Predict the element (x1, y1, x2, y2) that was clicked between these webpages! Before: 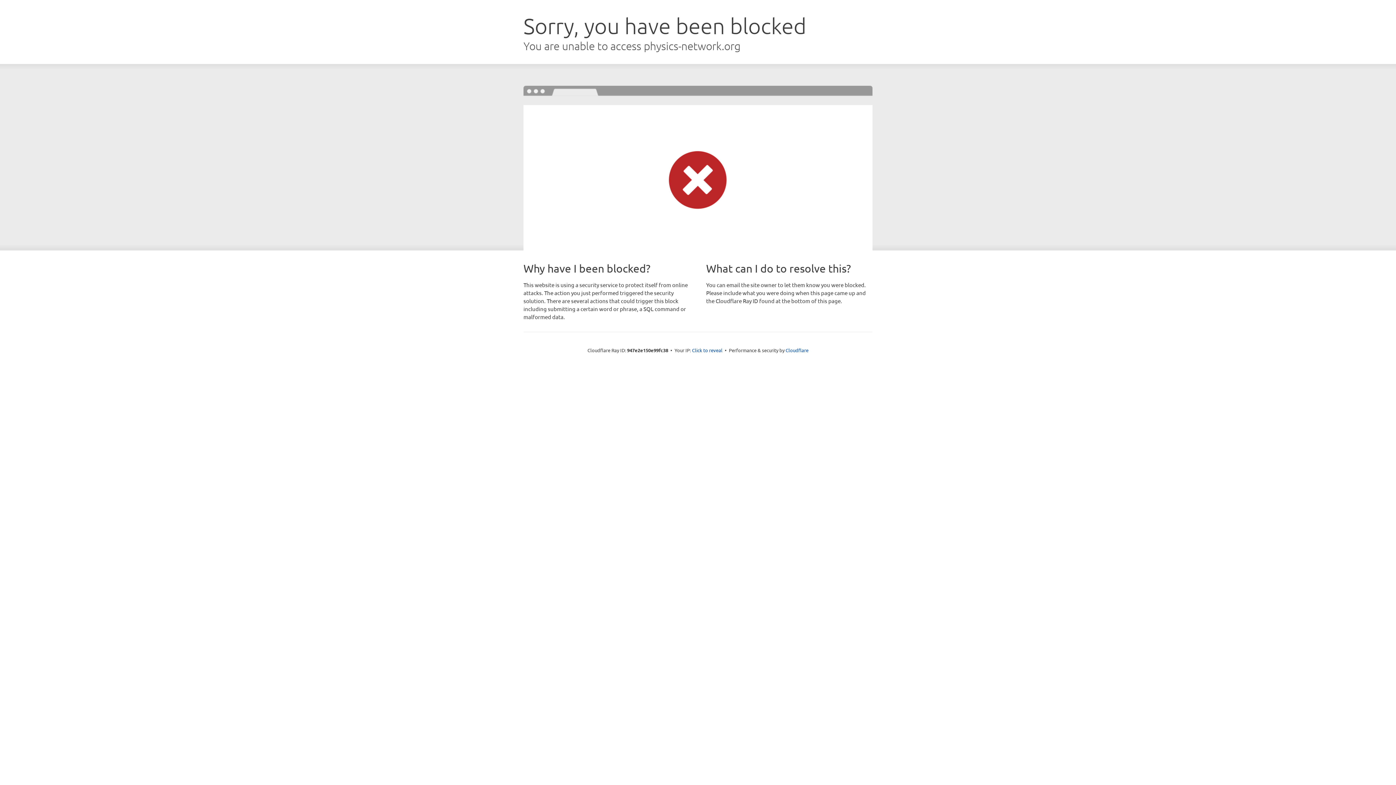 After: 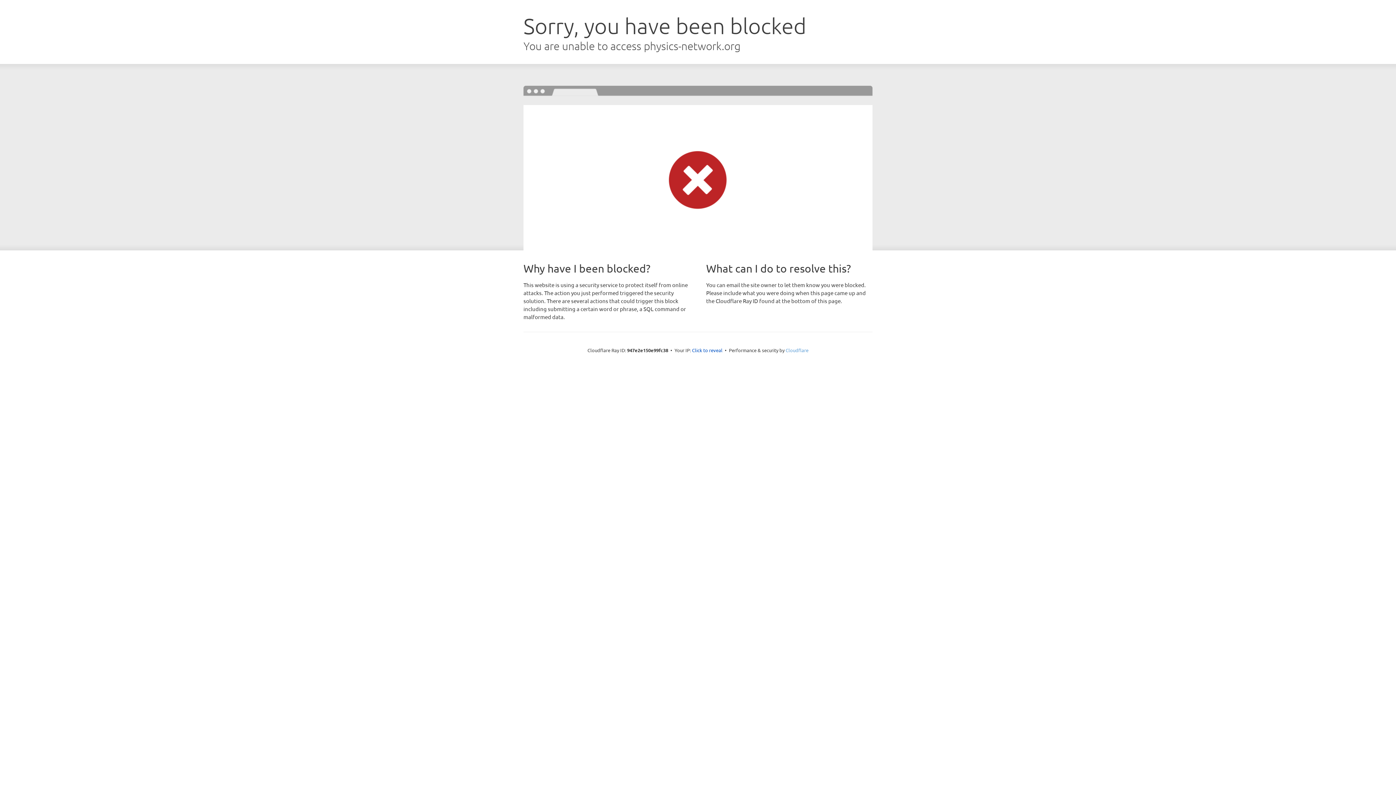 Action: label: Cloudflare bbox: (785, 347, 808, 353)